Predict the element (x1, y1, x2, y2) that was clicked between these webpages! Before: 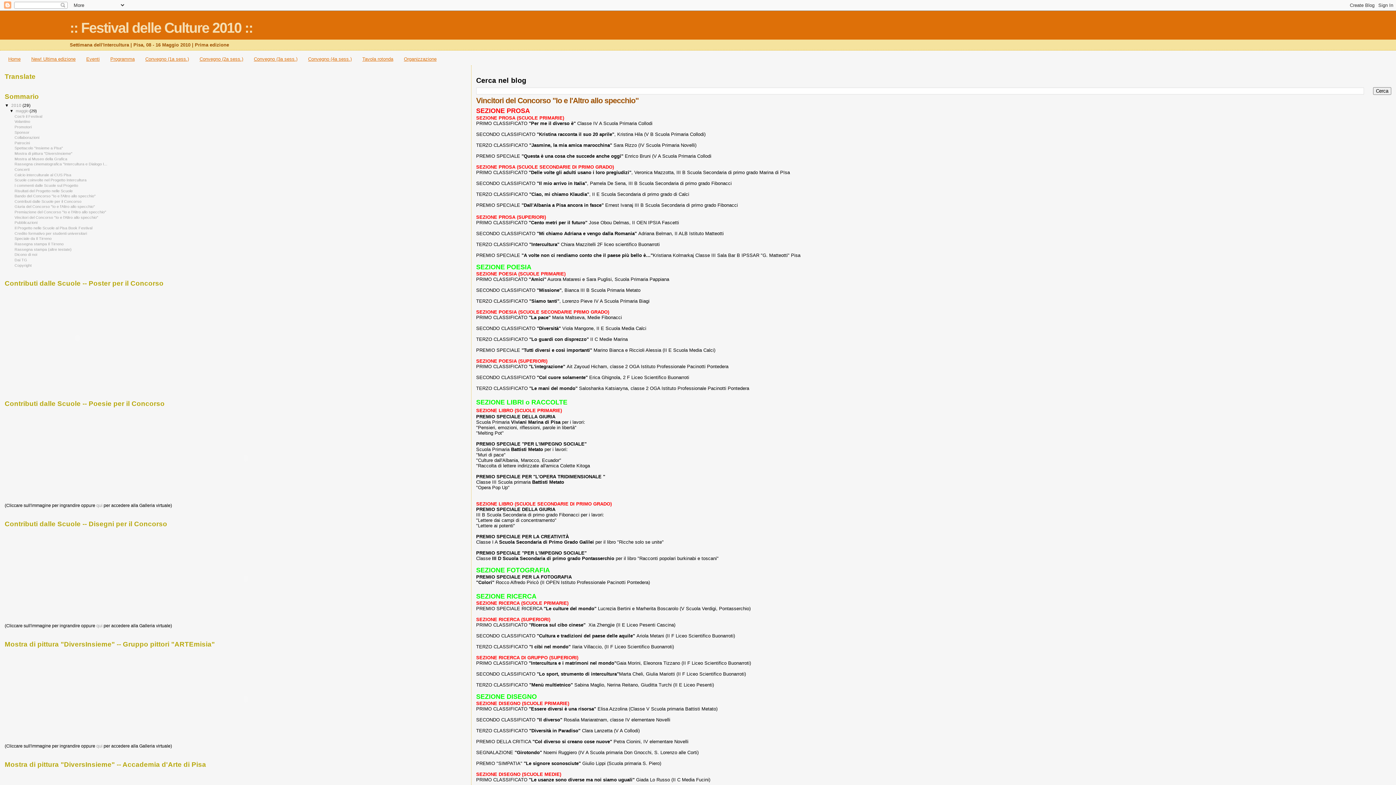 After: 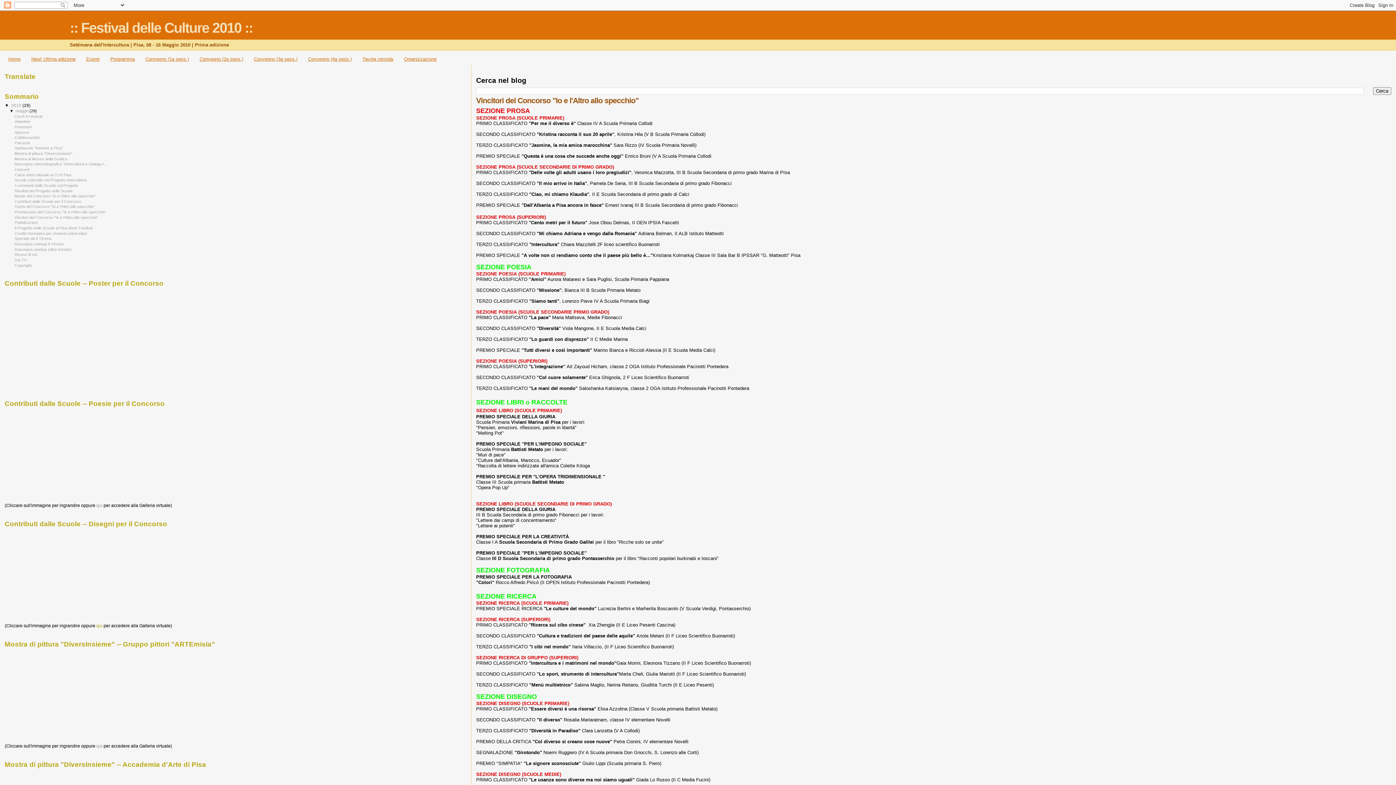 Action: bbox: (96, 623, 102, 628) label: qui